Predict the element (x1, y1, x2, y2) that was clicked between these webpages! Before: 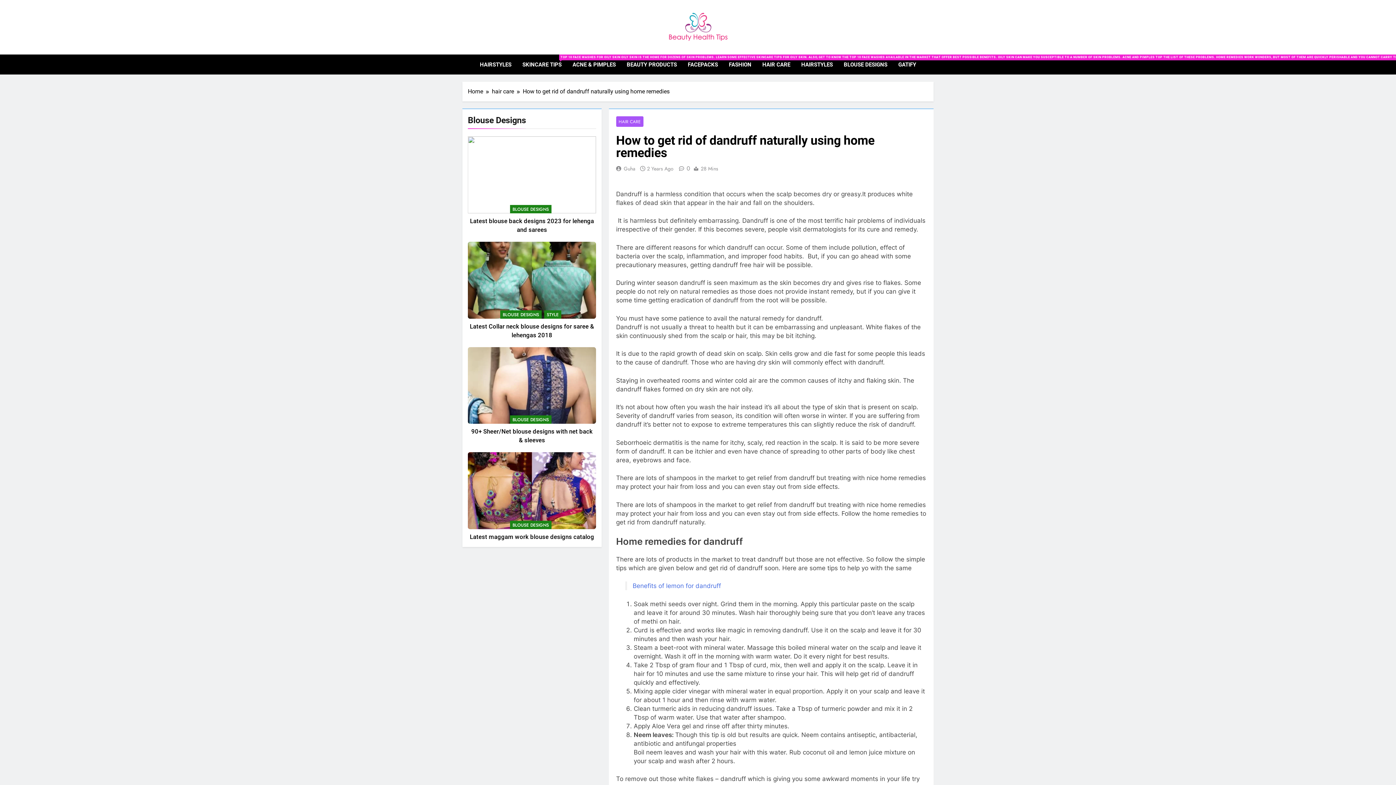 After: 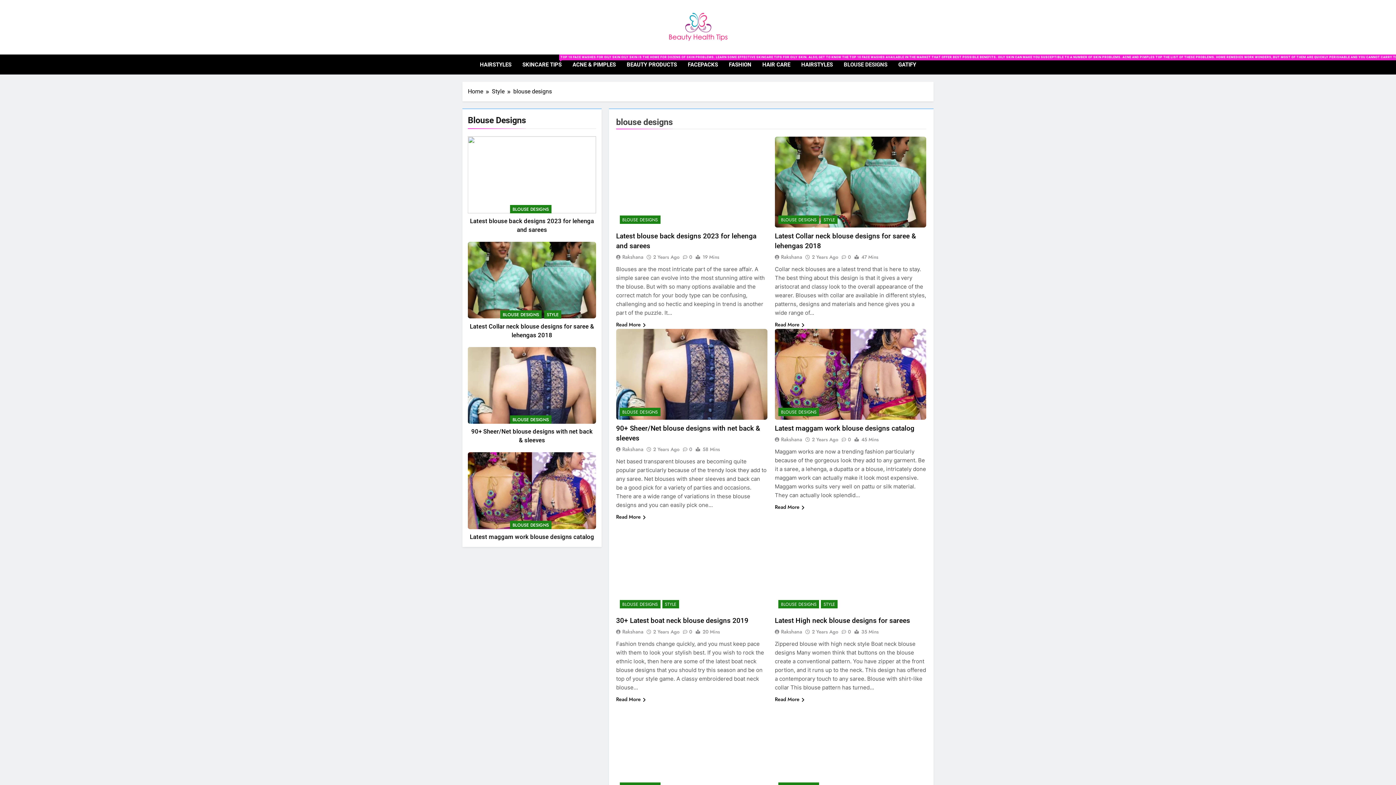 Action: label: BLOUSE DESIGNS bbox: (510, 205, 551, 213)